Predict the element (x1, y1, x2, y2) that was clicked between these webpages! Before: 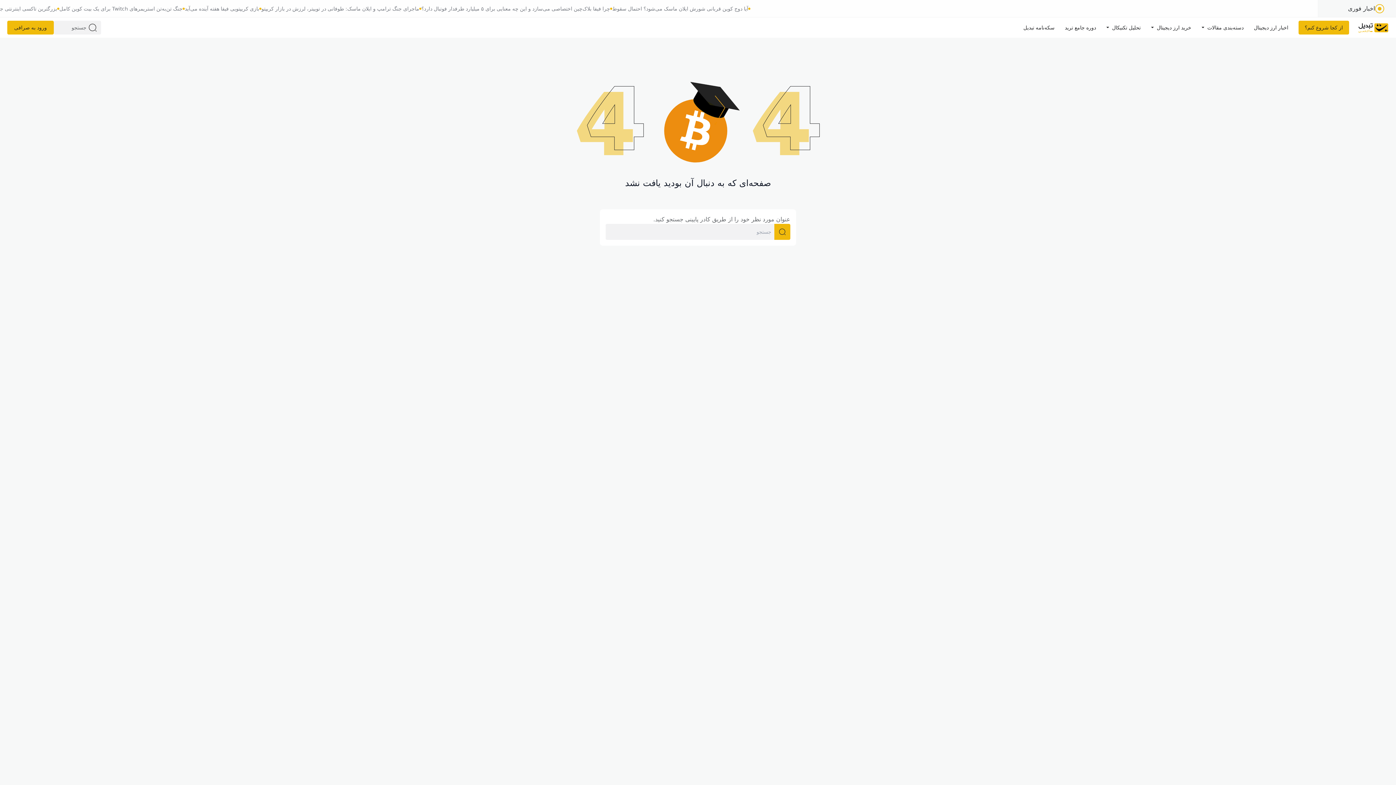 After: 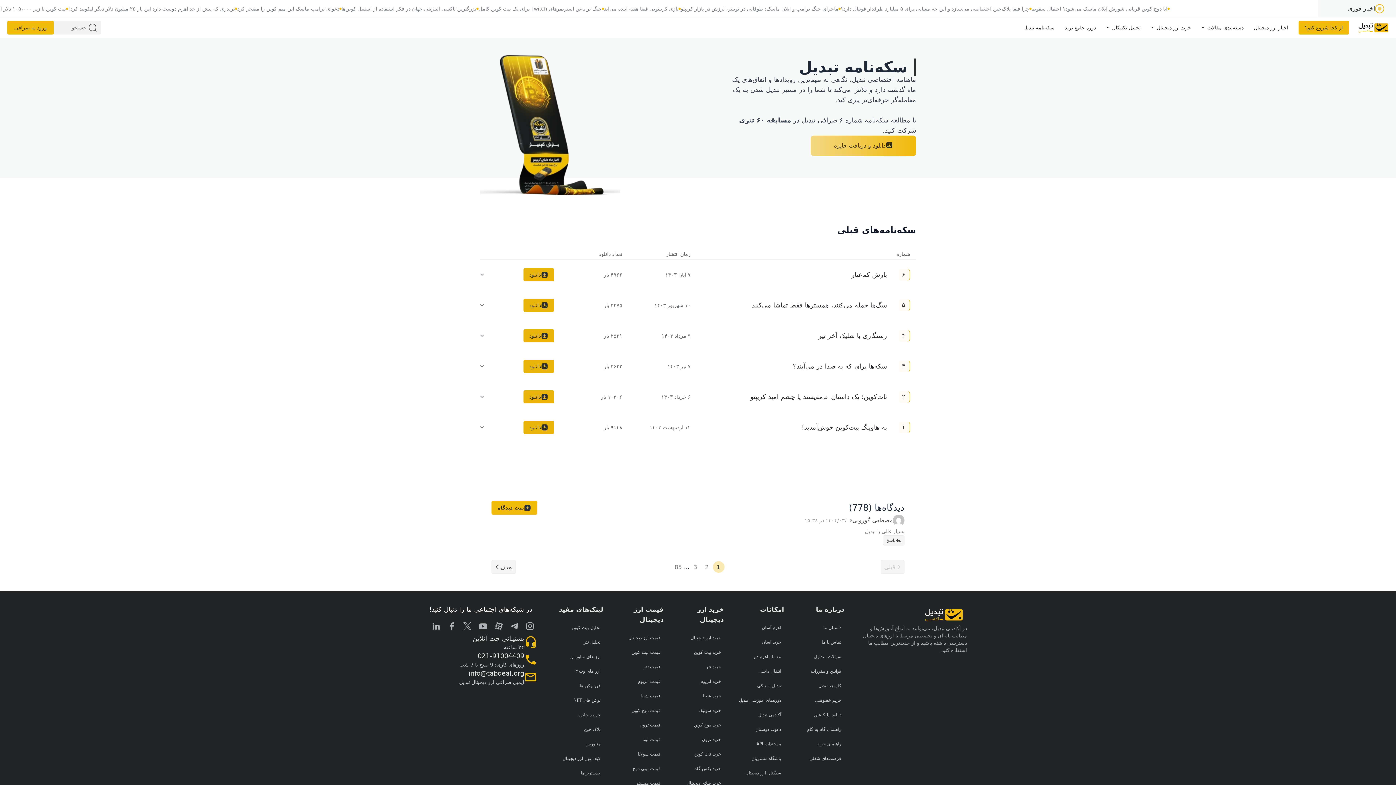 Action: label: سکه‌نامه تبدیل bbox: (1019, 21, 1059, 34)